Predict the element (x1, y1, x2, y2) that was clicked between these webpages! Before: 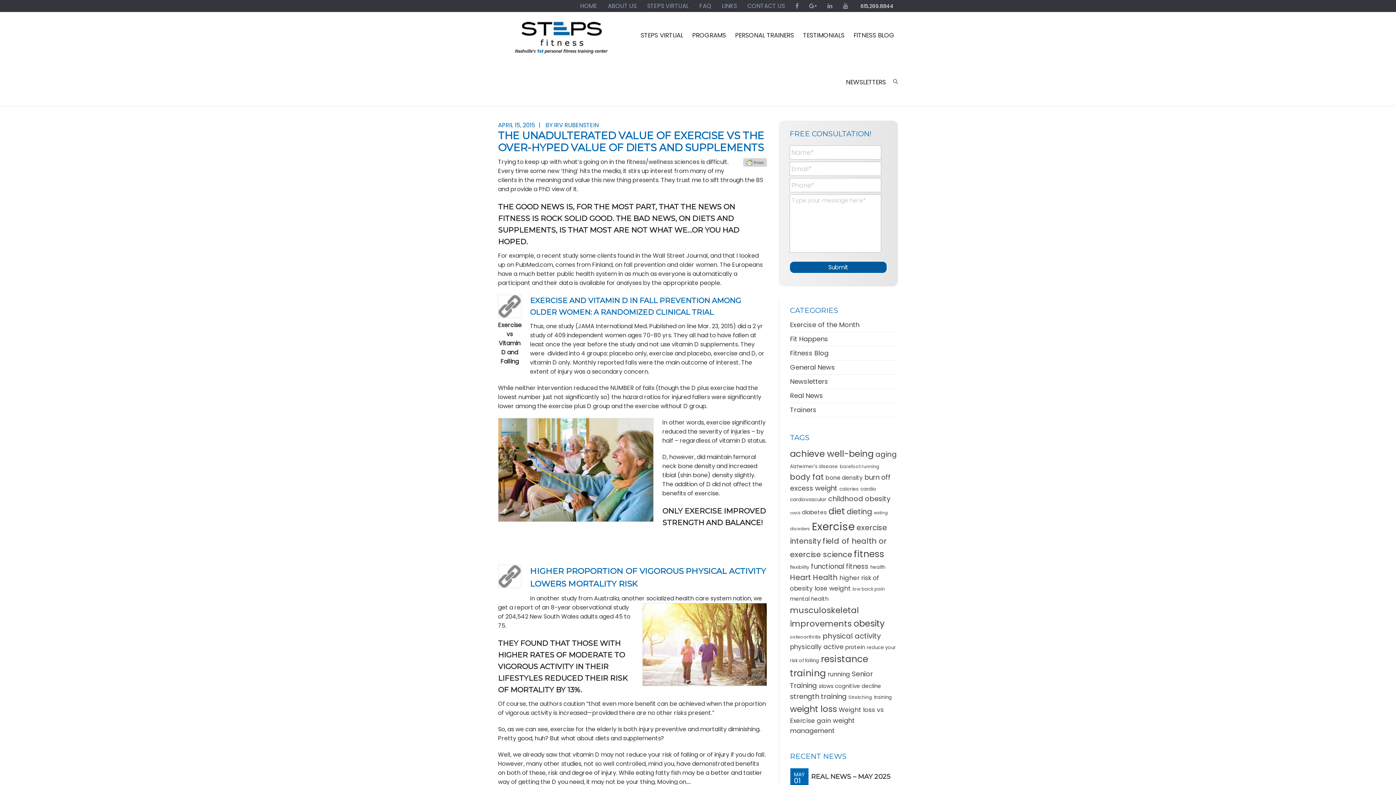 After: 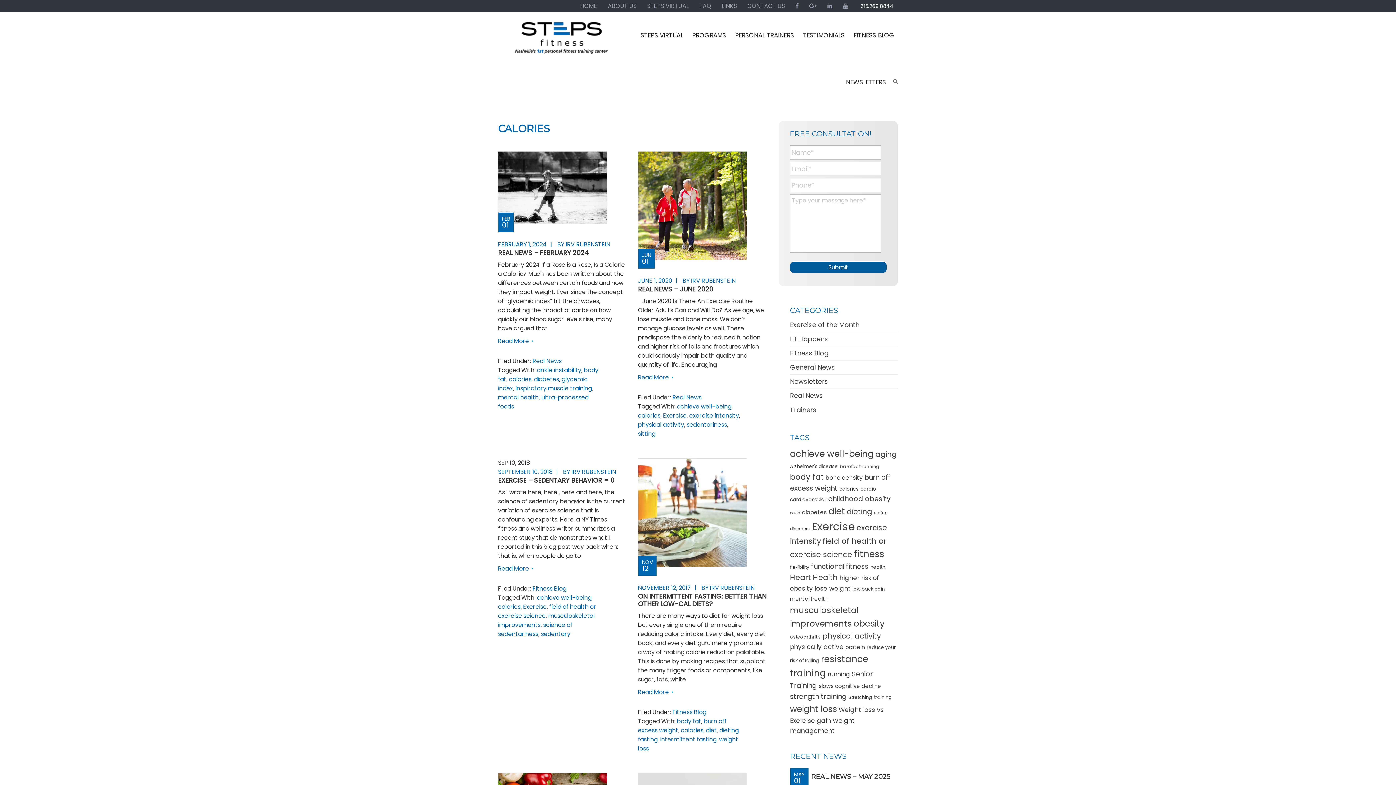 Action: label: calories (10 items) bbox: (839, 485, 858, 492)